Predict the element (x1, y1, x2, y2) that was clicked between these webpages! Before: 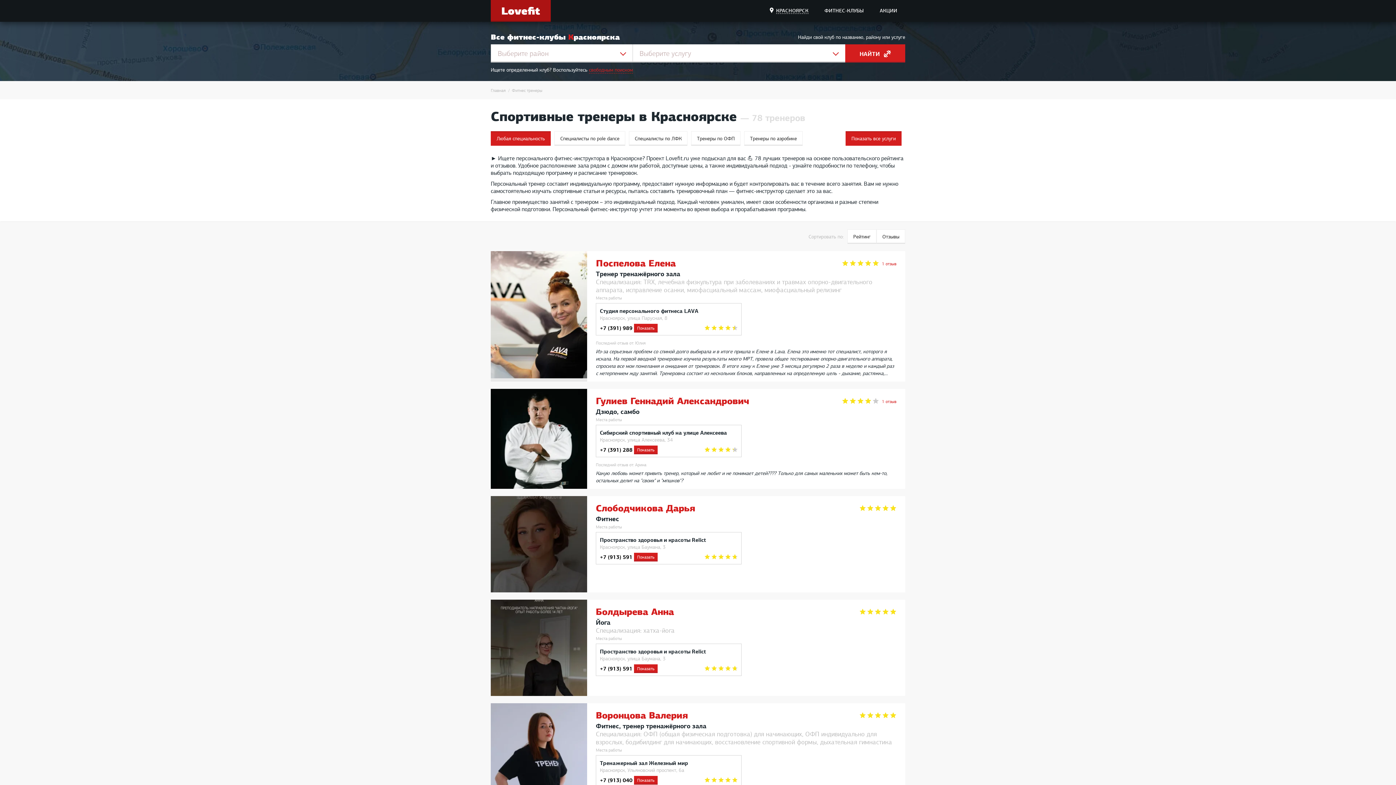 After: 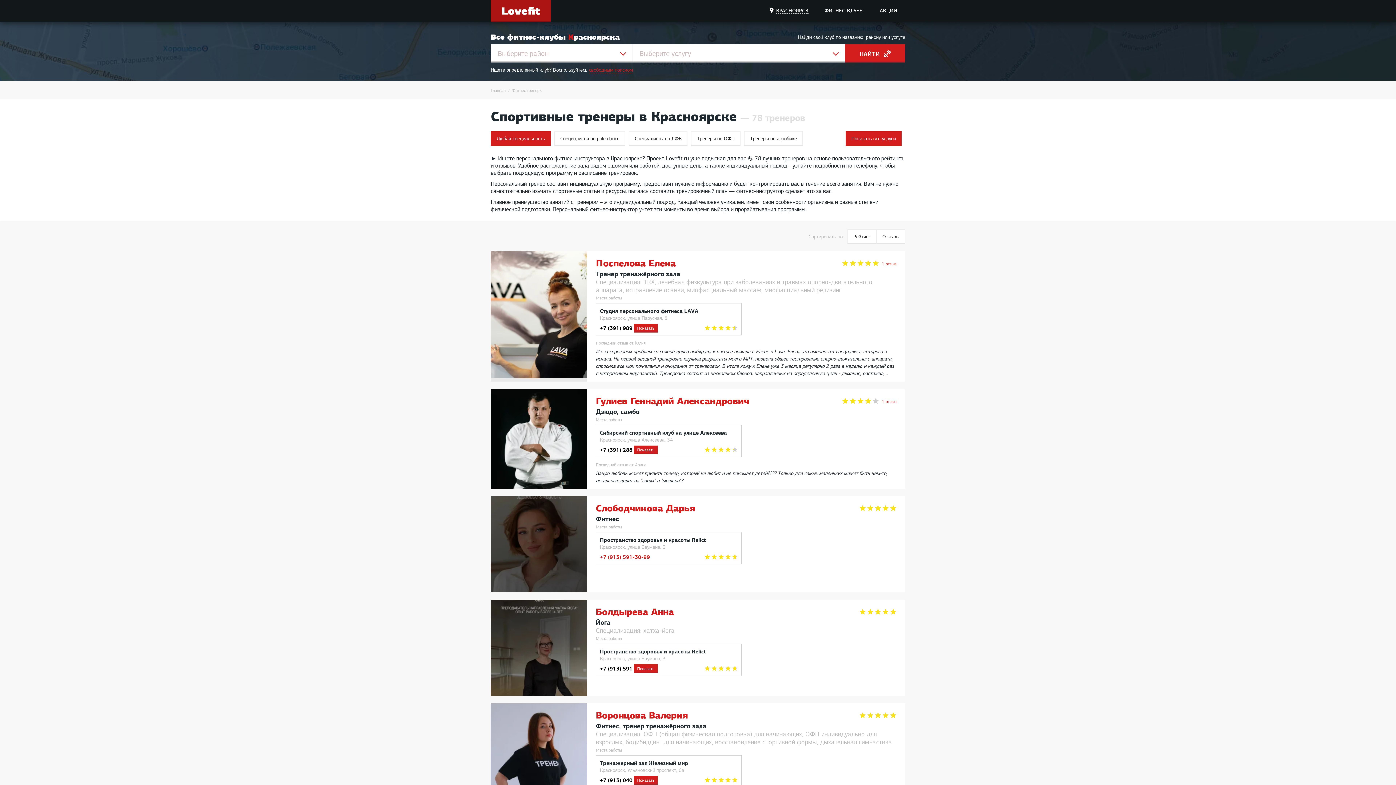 Action: label: +7 (913) 591 Показать bbox: (600, 554, 657, 560)